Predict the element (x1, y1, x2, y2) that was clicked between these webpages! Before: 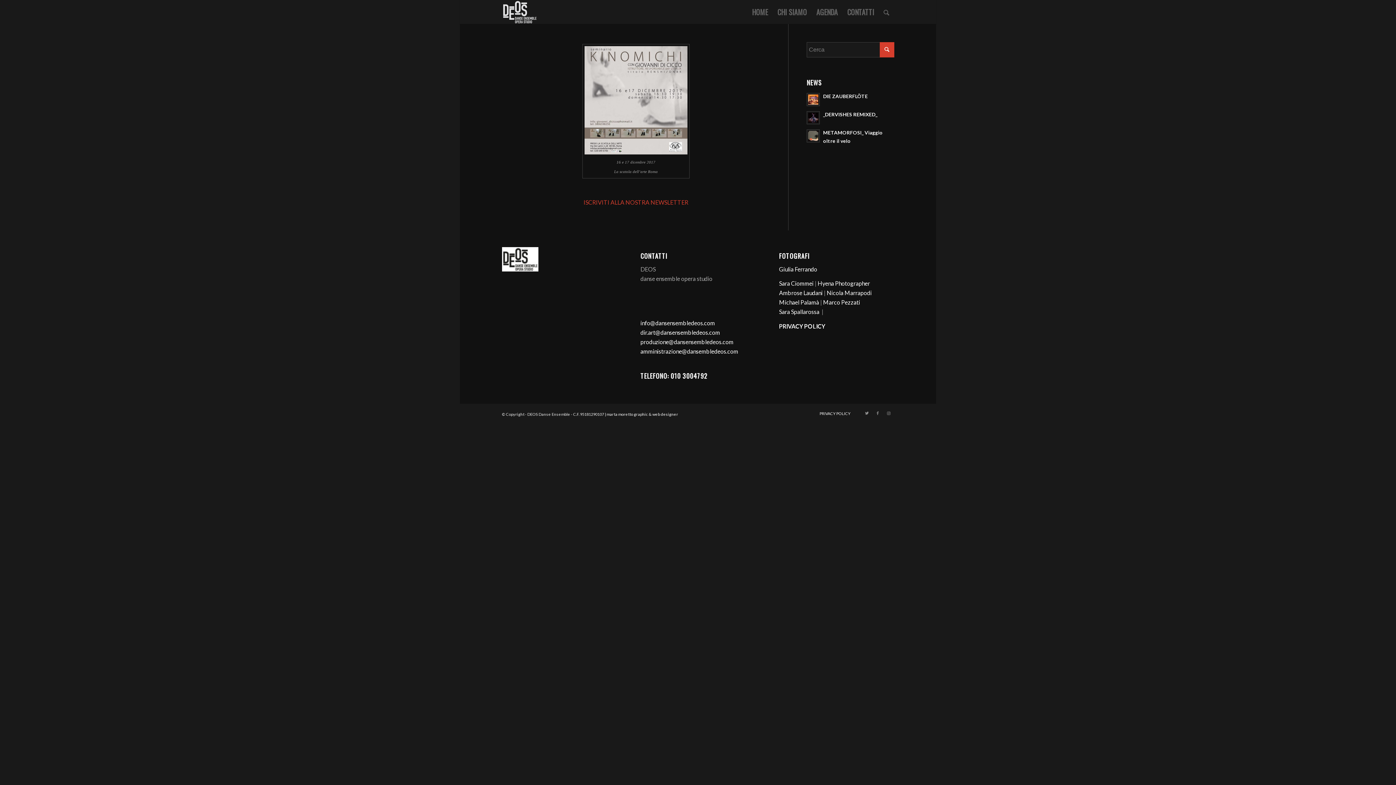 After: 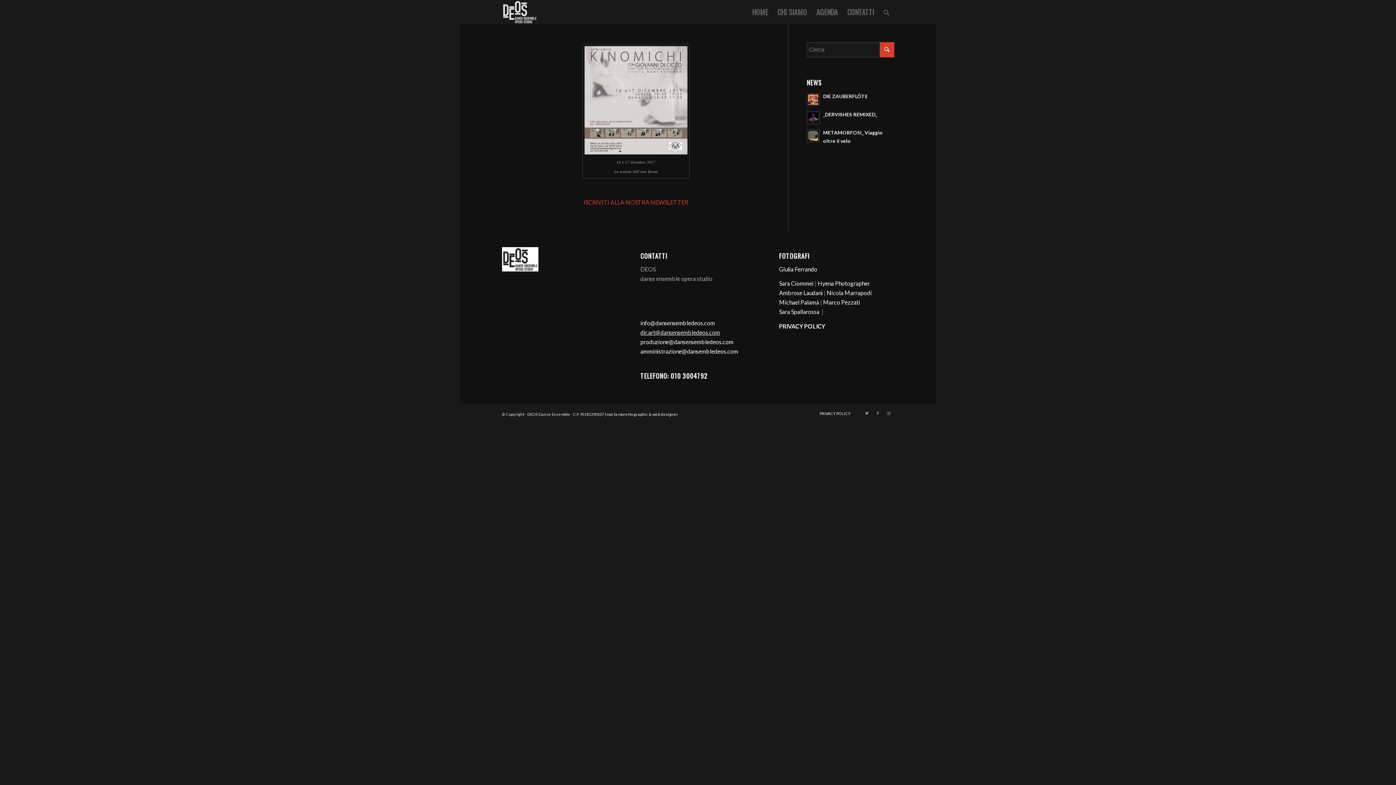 Action: label: dir.art@dansensembledeos.com bbox: (640, 329, 720, 336)